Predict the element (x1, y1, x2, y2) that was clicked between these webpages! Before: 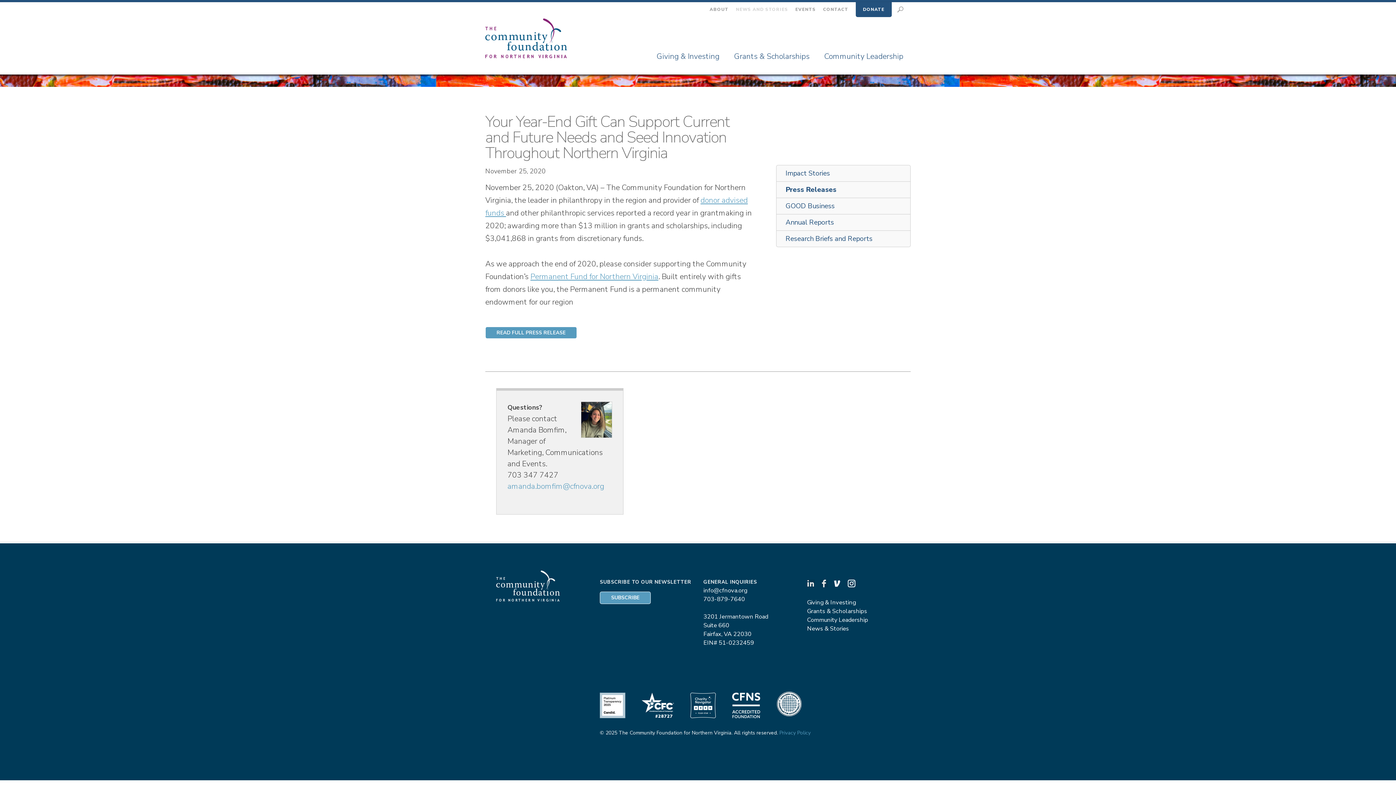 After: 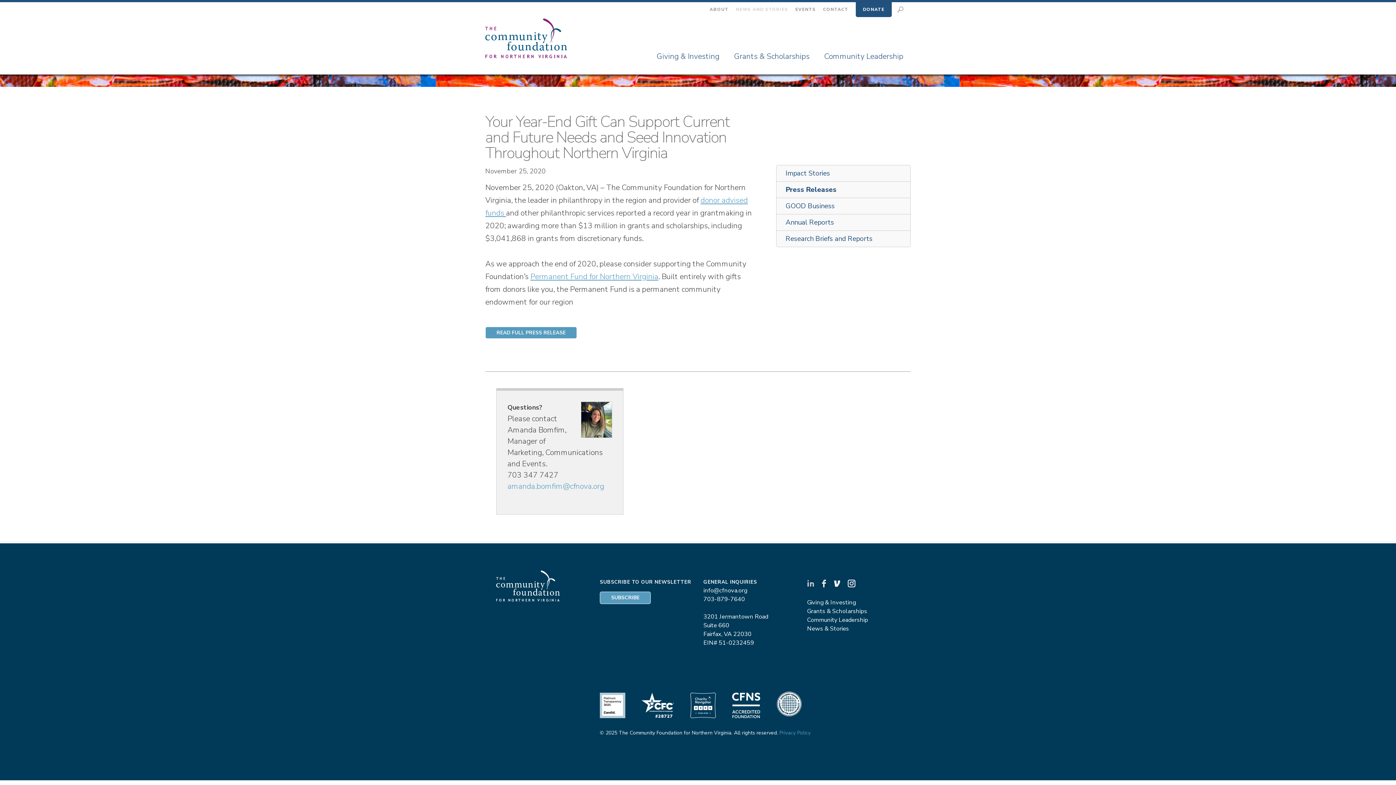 Action: bbox: (807, 584, 820, 592)